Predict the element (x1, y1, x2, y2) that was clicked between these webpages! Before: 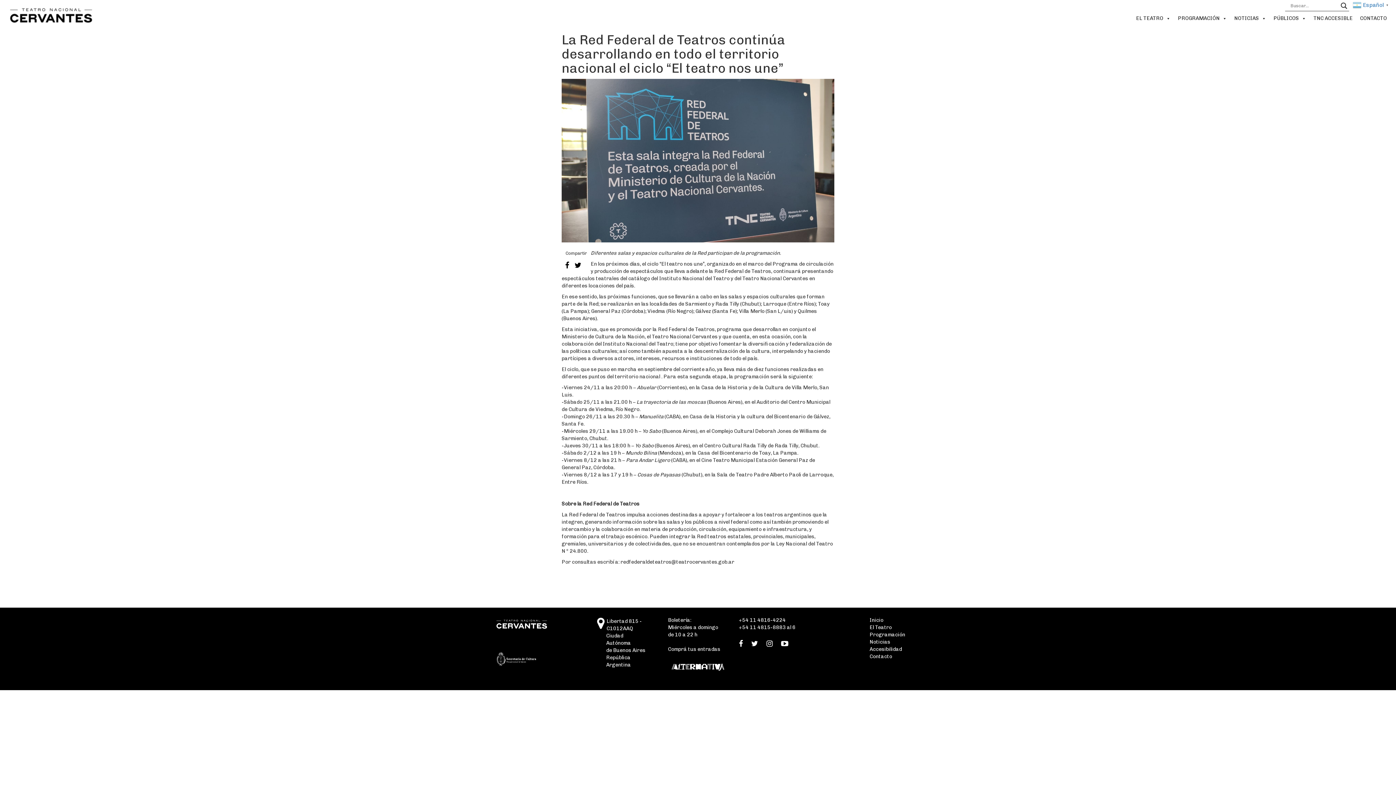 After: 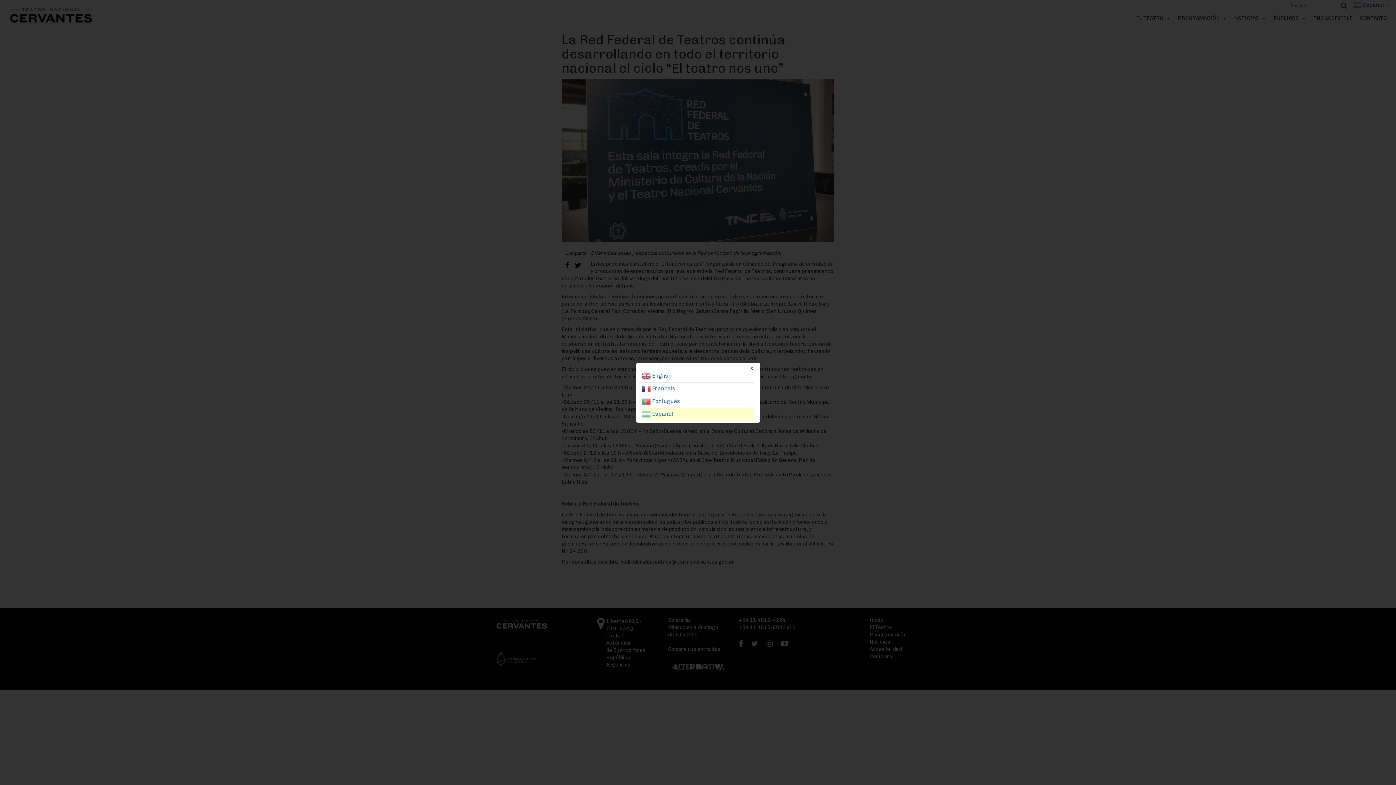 Action: label:  Español▼ bbox: (1353, 1, 1390, 8)